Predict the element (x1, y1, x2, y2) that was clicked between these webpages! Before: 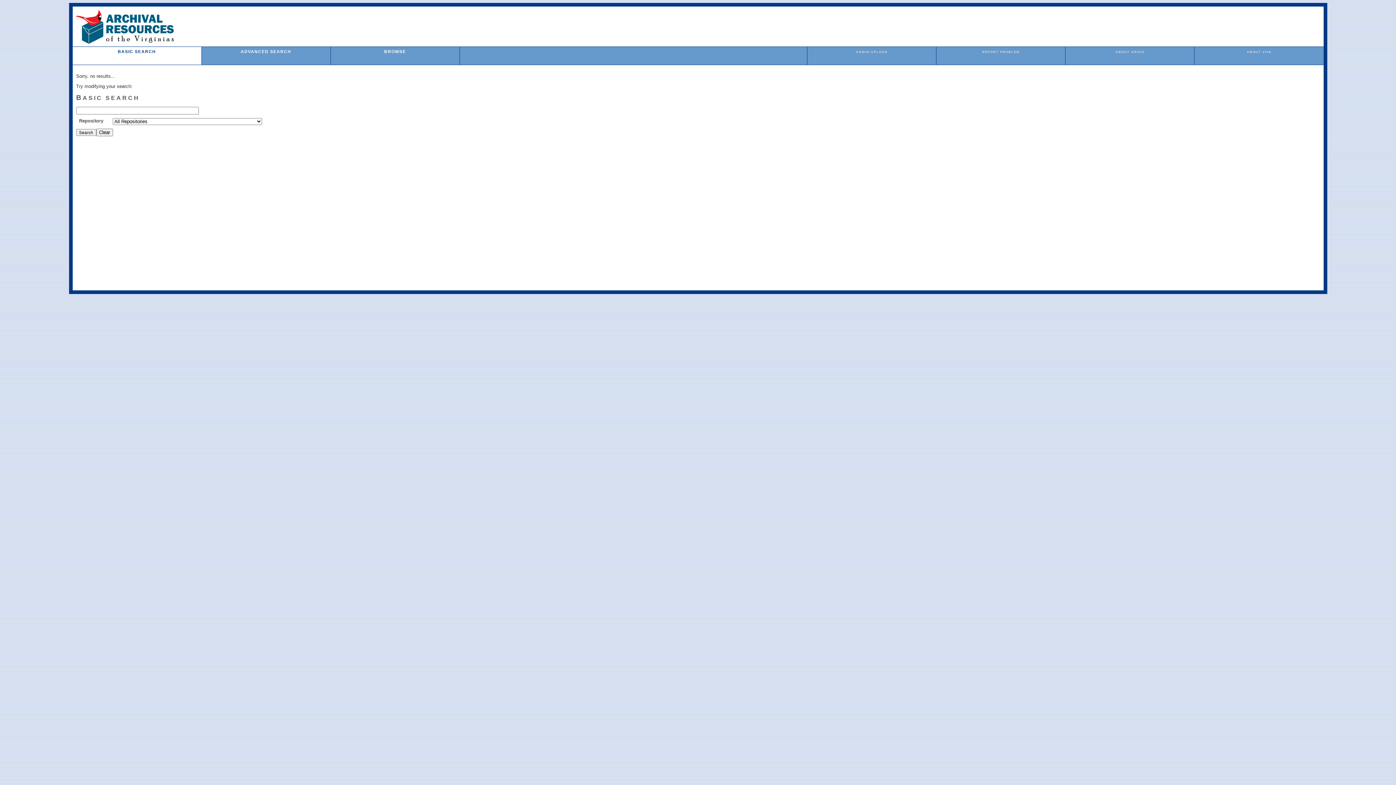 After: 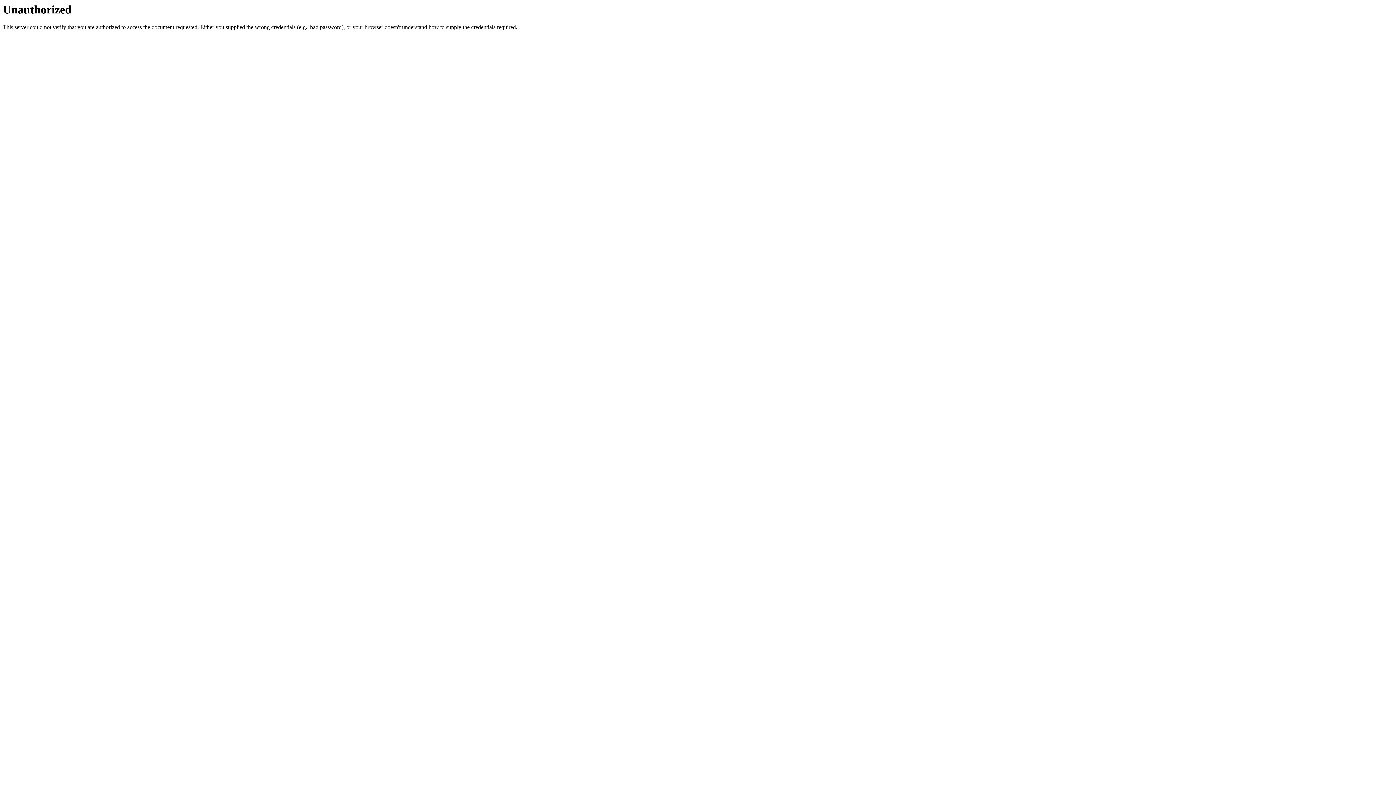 Action: label: ADMIN UPLOAD bbox: (856, 50, 887, 53)